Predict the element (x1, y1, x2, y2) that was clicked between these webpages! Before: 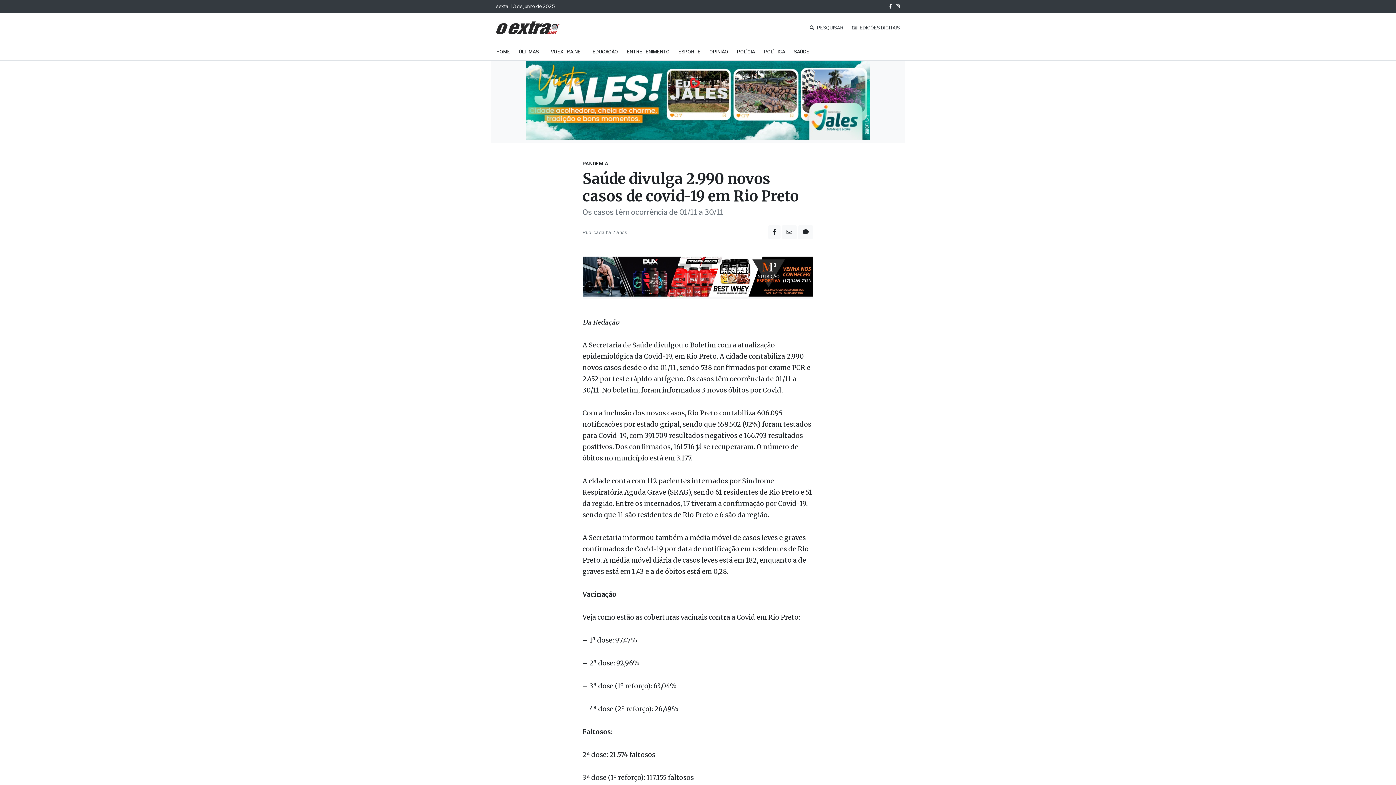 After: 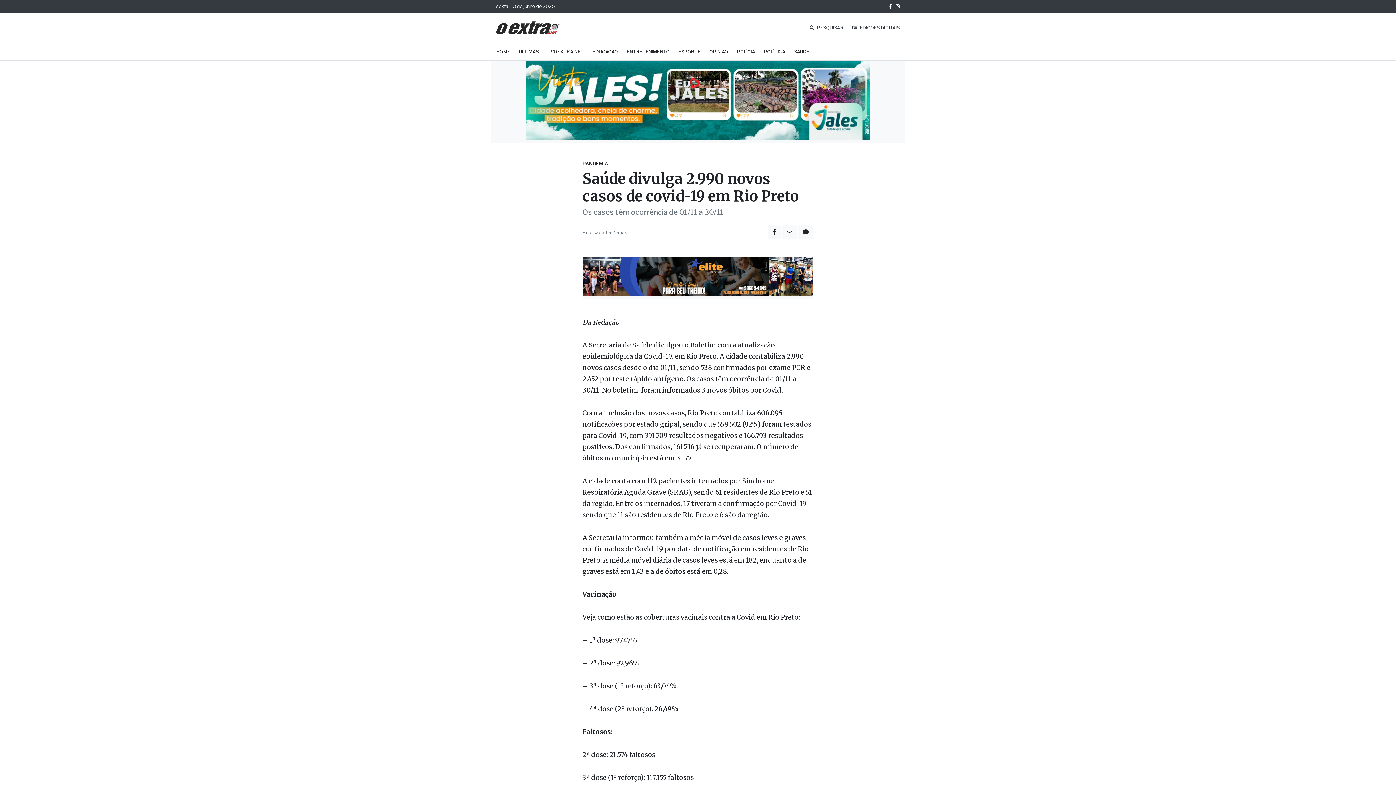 Action: bbox: (582, 265, 813, 305)